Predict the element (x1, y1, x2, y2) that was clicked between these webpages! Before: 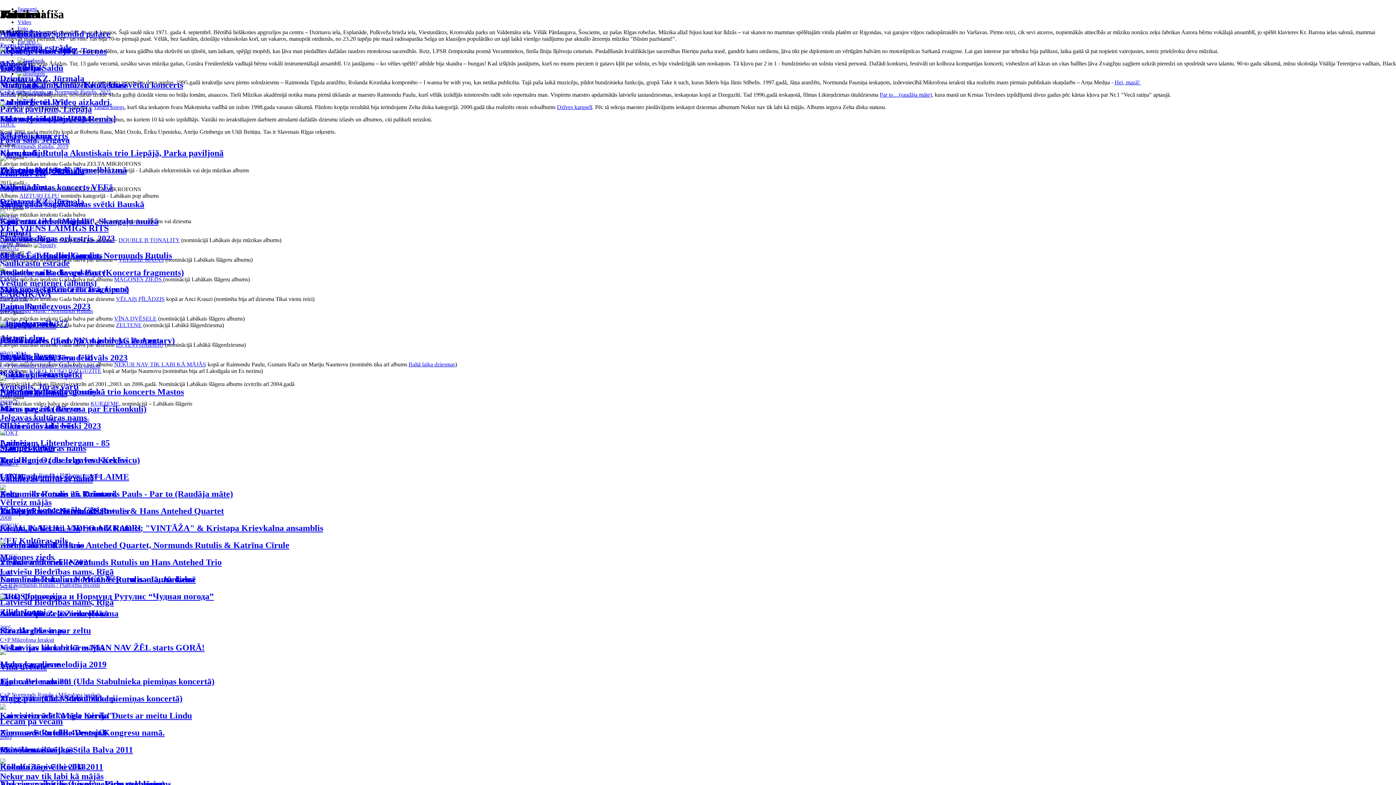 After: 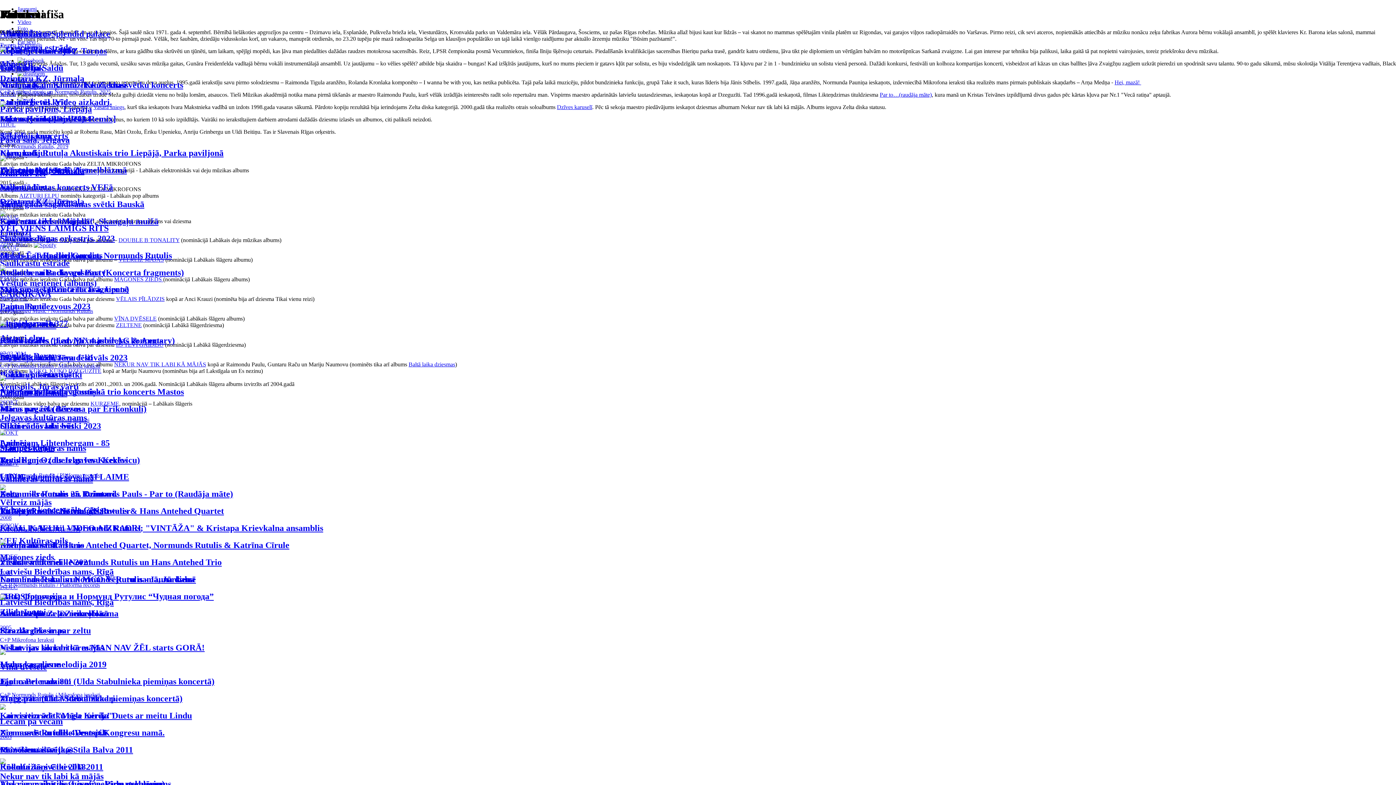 Action: label: Dzīves karuselī bbox: (557, 103, 592, 110)